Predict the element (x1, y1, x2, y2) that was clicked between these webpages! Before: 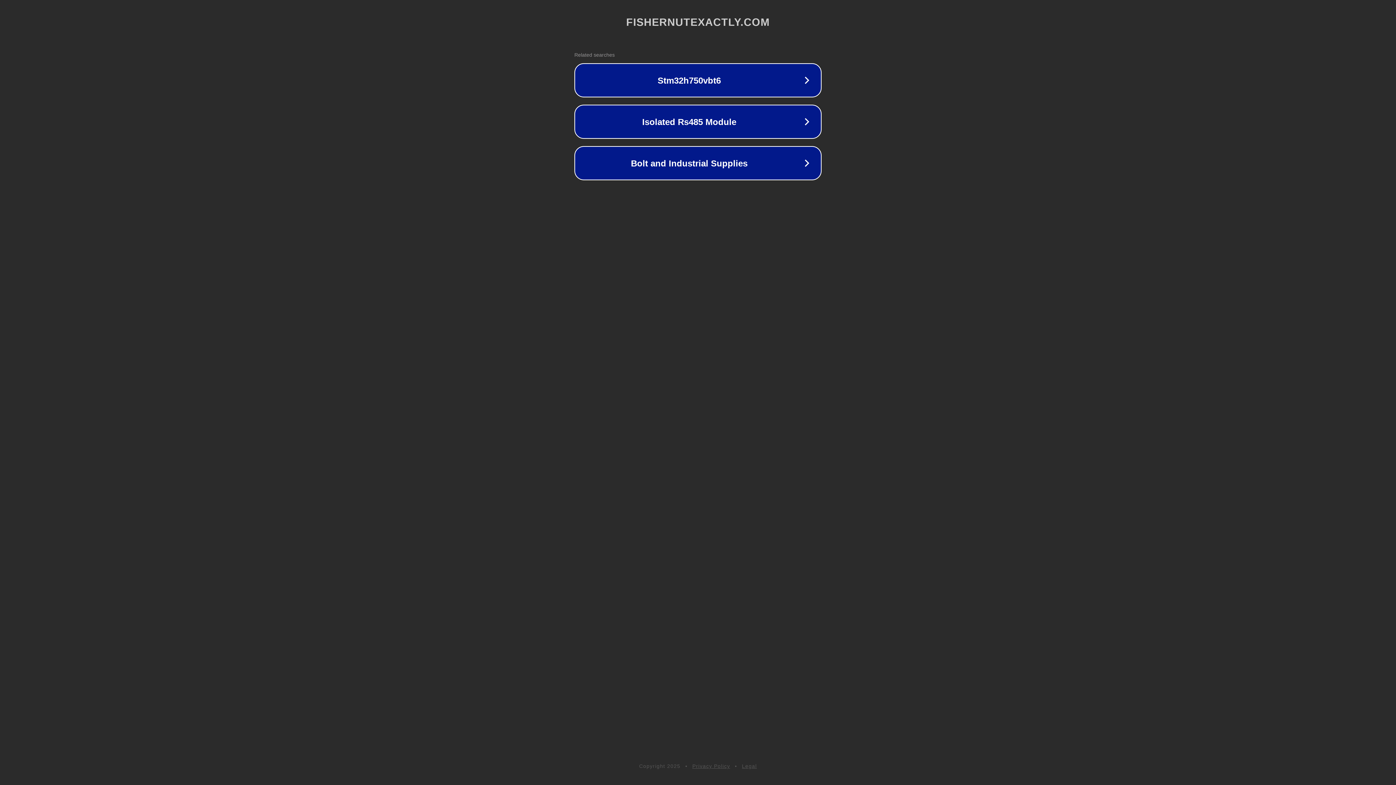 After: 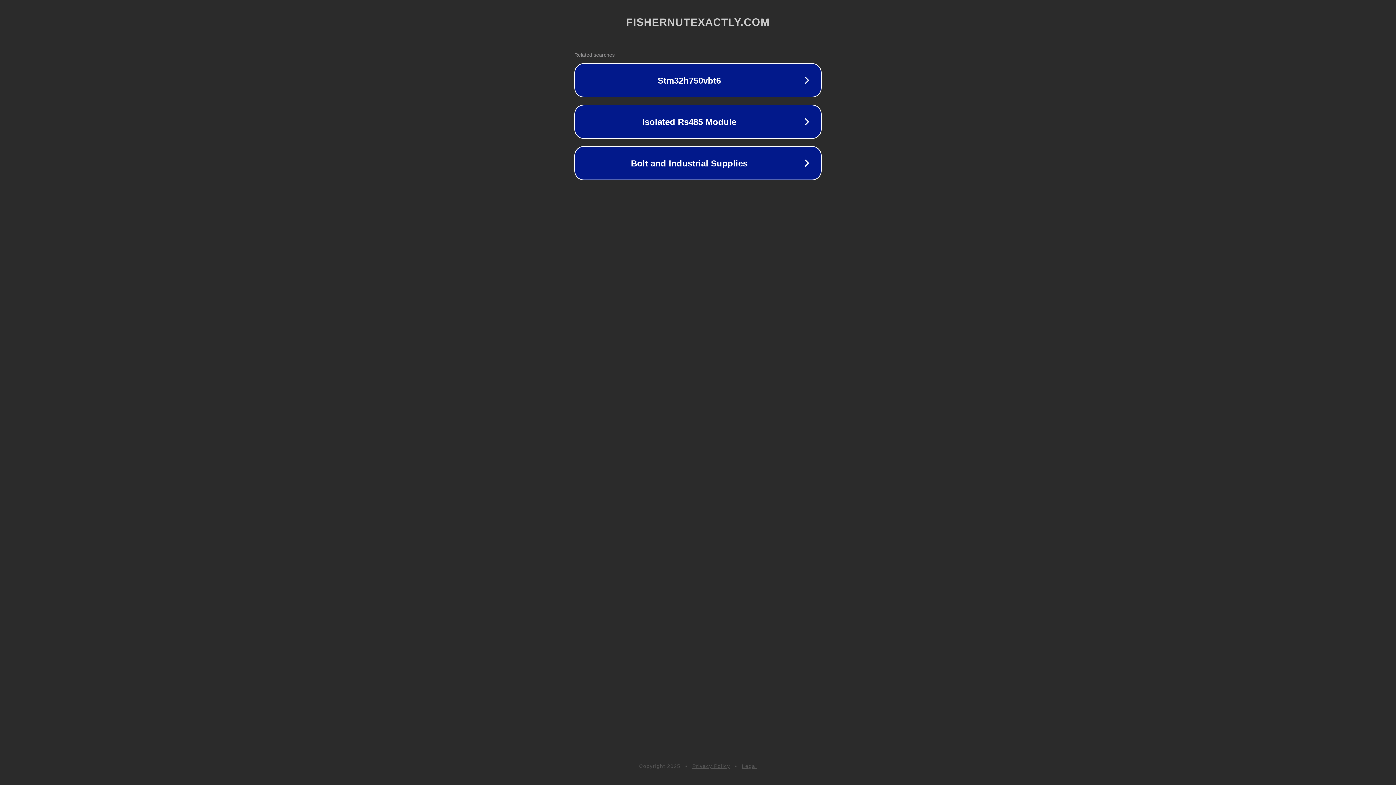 Action: label: Privacy Policy bbox: (692, 763, 730, 769)